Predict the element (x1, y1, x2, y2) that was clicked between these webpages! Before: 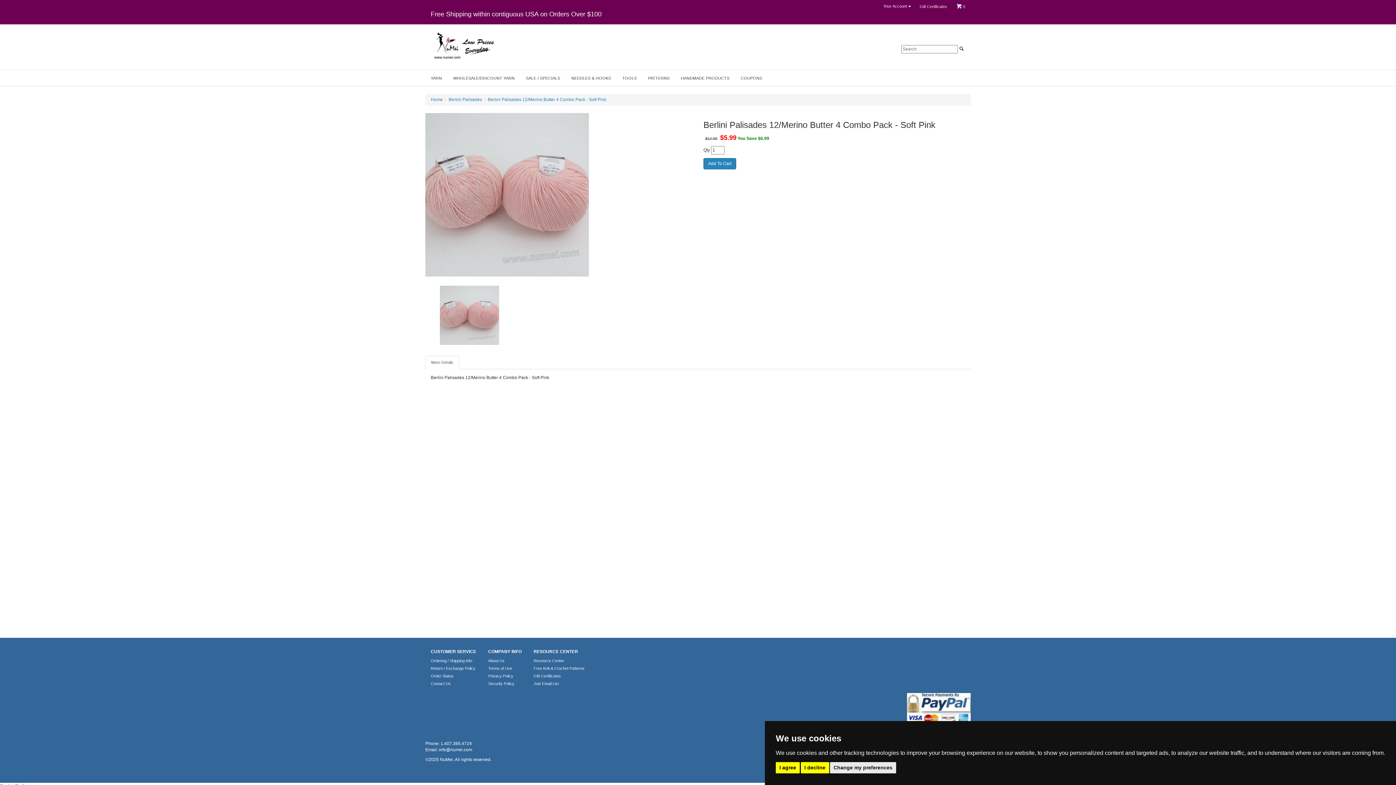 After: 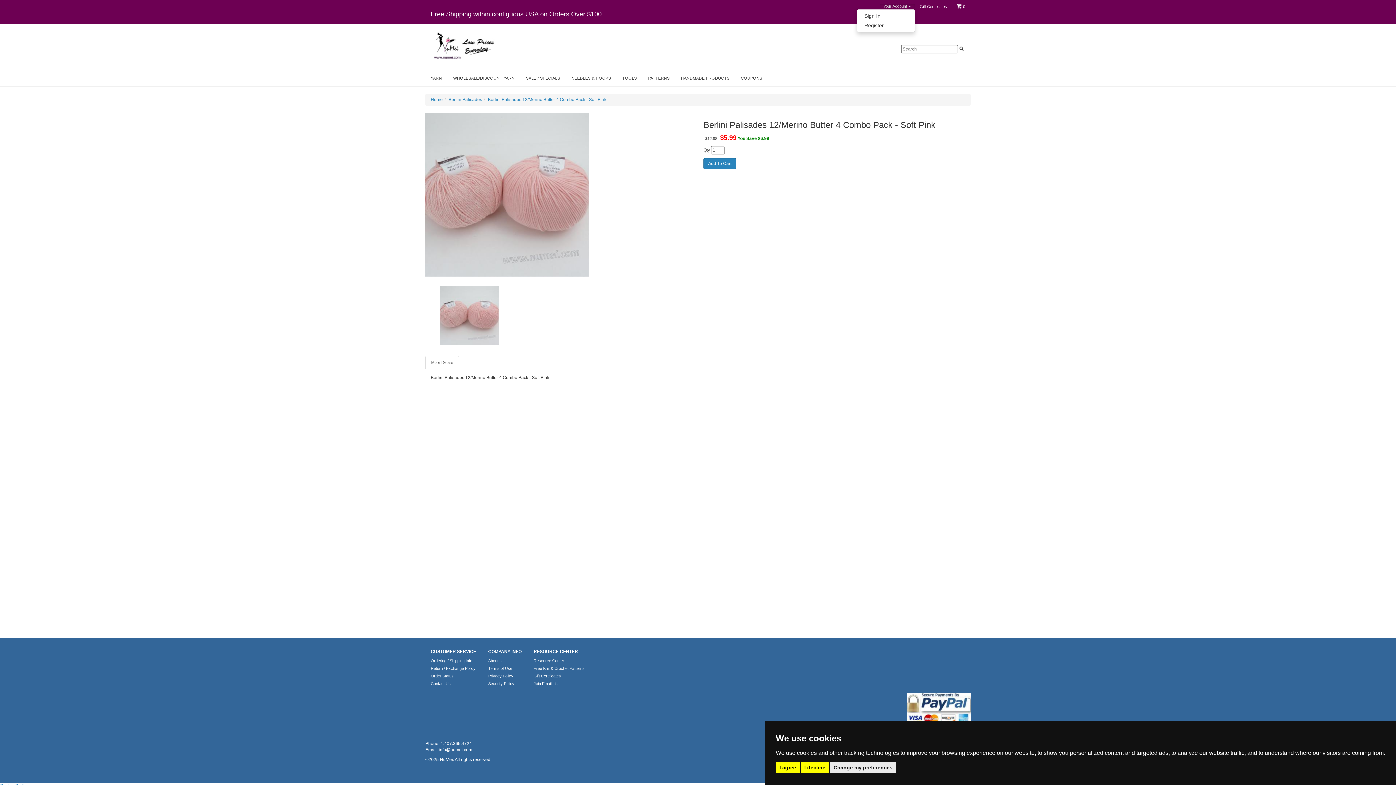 Action: label: Your Account  bbox: (880, 4, 915, 8)